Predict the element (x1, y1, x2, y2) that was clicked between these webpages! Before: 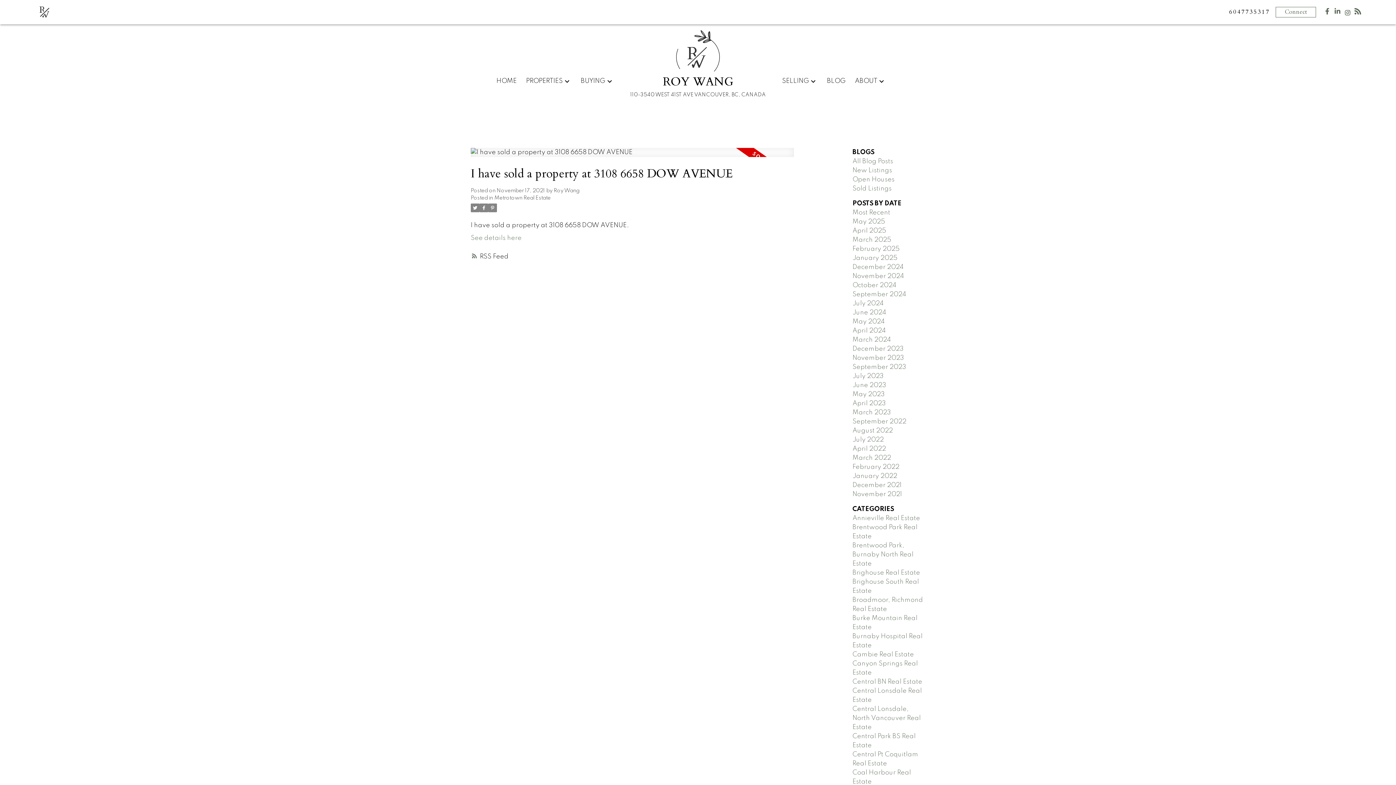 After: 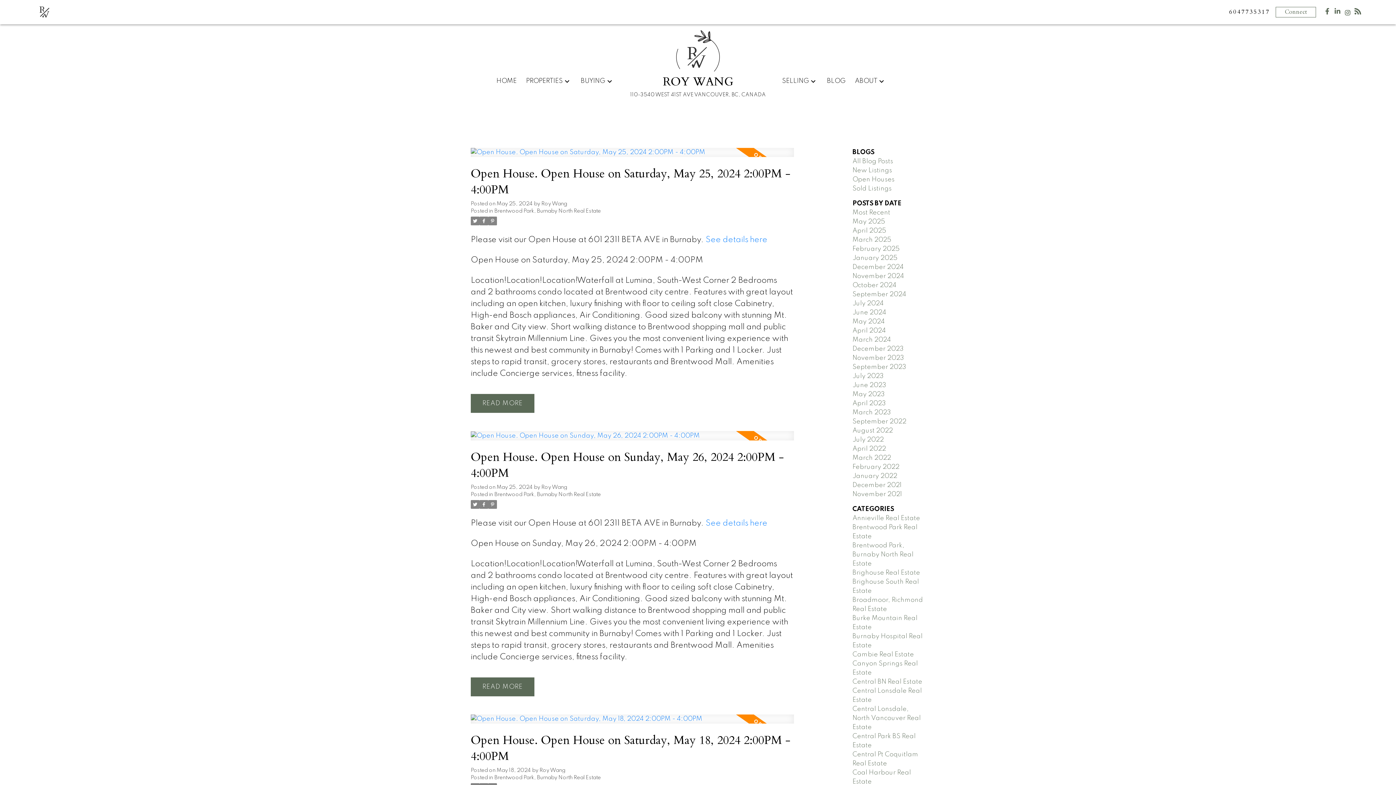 Action: label: May 2024 bbox: (852, 318, 885, 325)